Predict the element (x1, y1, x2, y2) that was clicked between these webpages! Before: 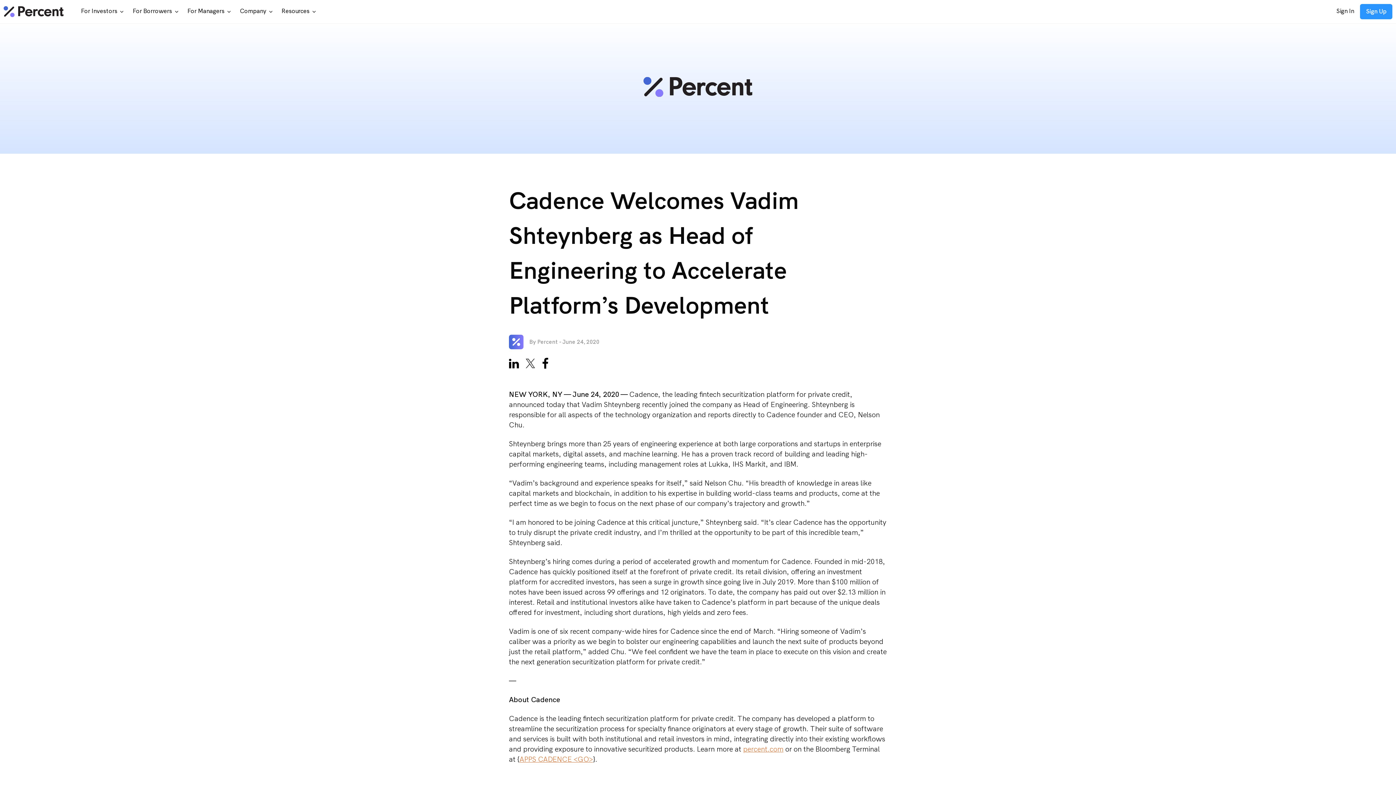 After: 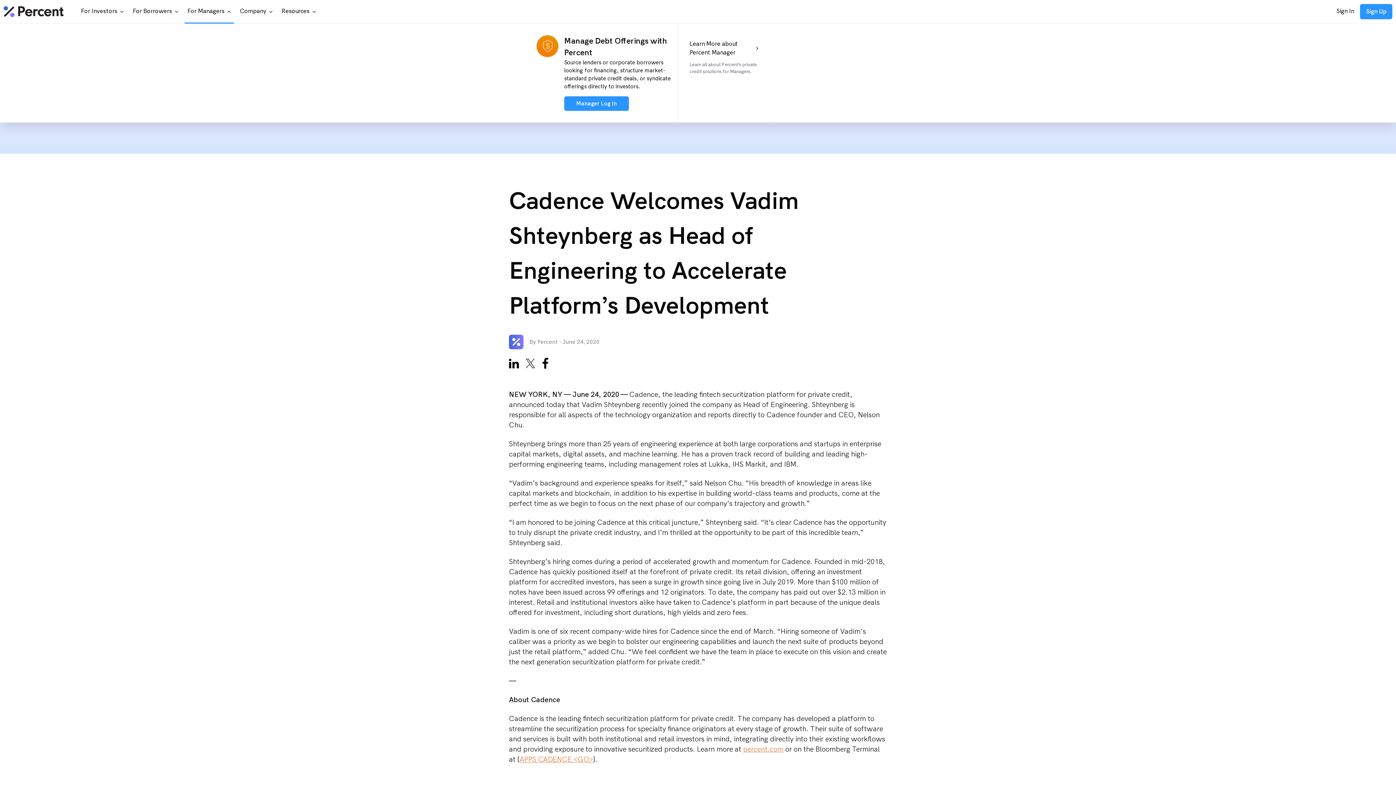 Action: label: For Managers bbox: (184, 0, 234, 23)